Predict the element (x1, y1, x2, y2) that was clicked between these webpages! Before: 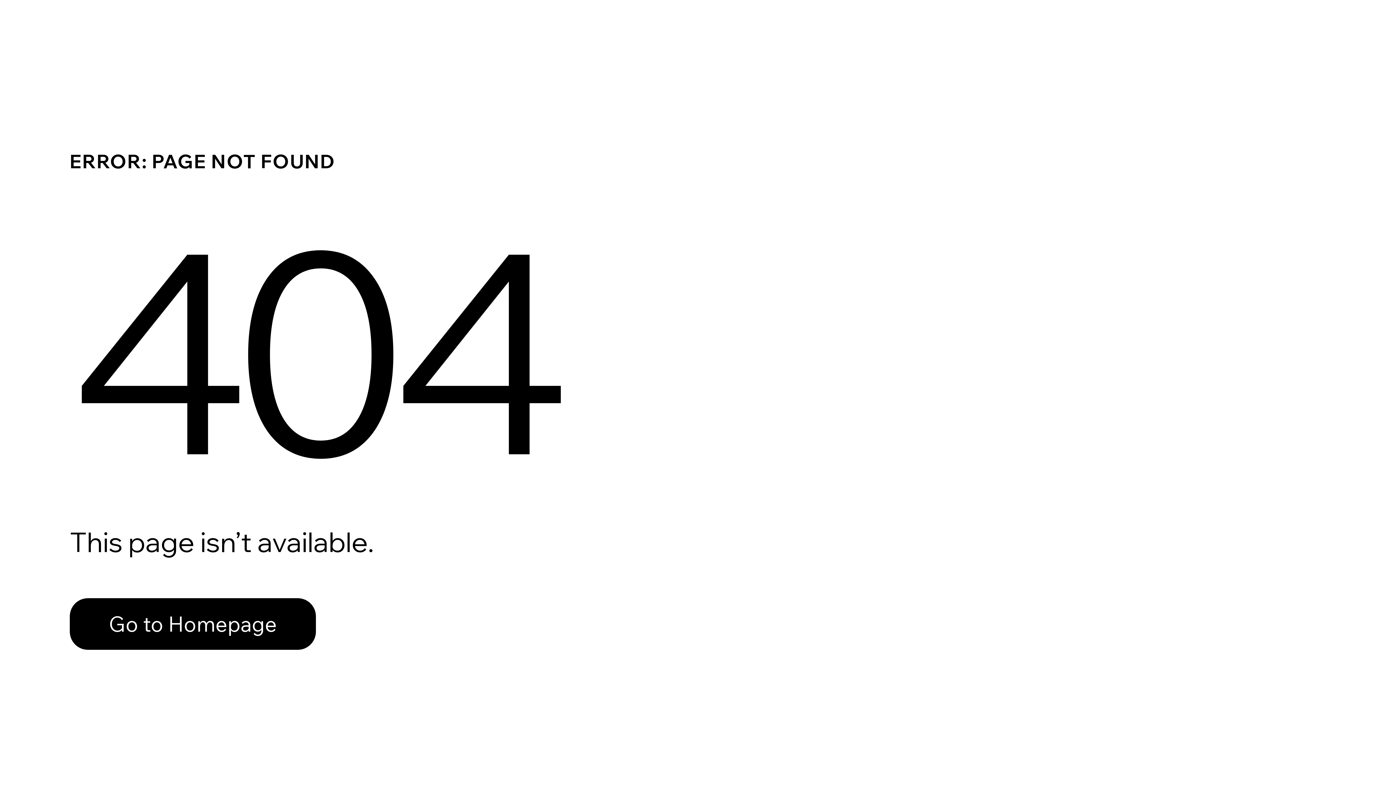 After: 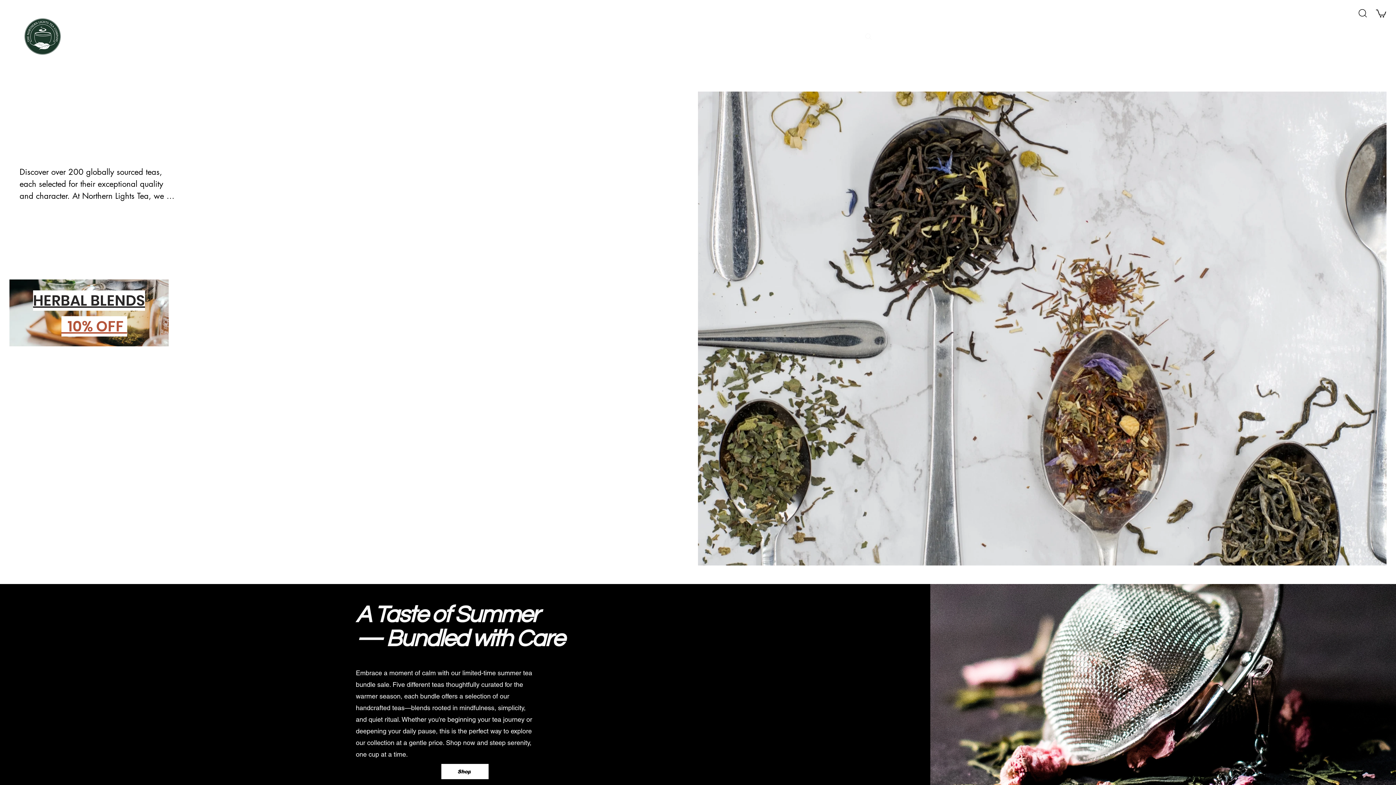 Action: bbox: (69, 582, 768, 659) label: Go to Homepage